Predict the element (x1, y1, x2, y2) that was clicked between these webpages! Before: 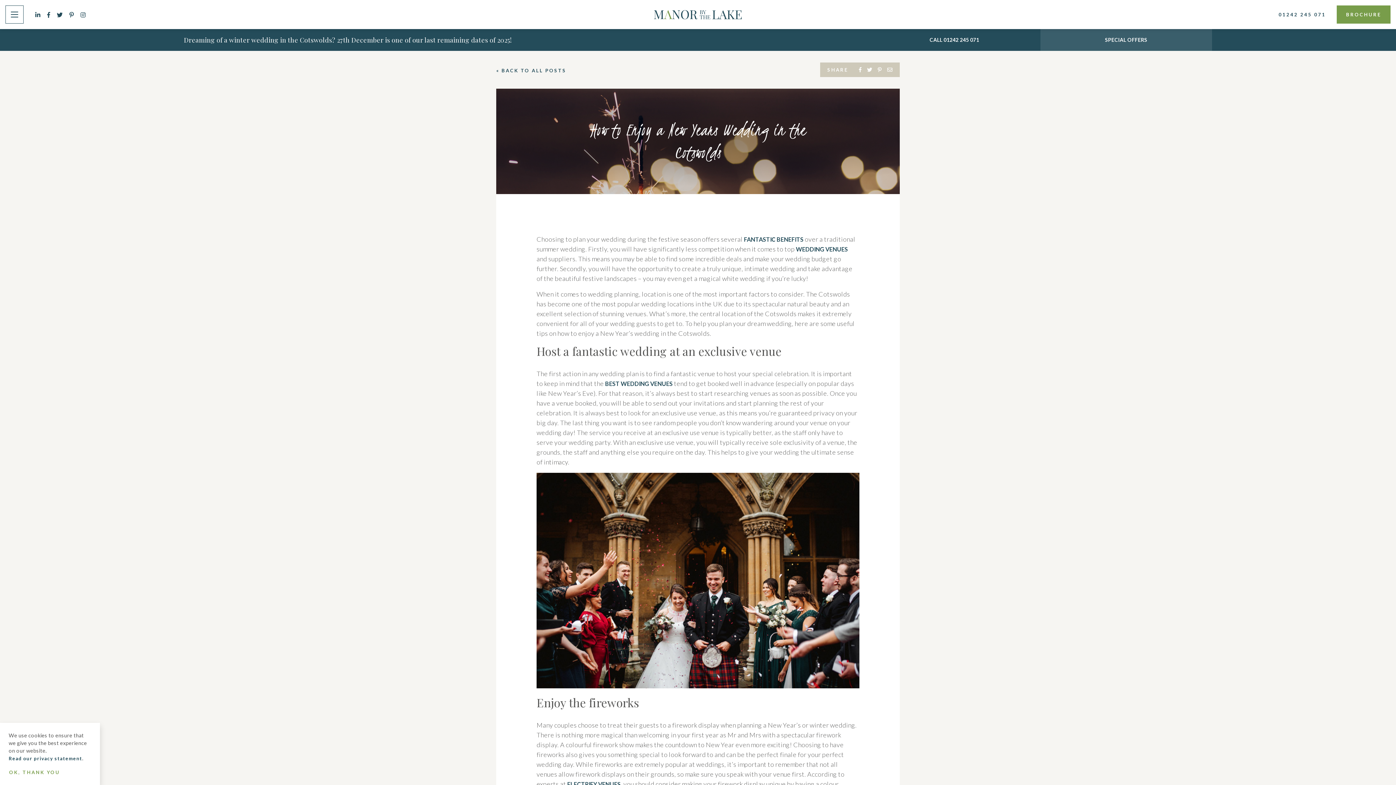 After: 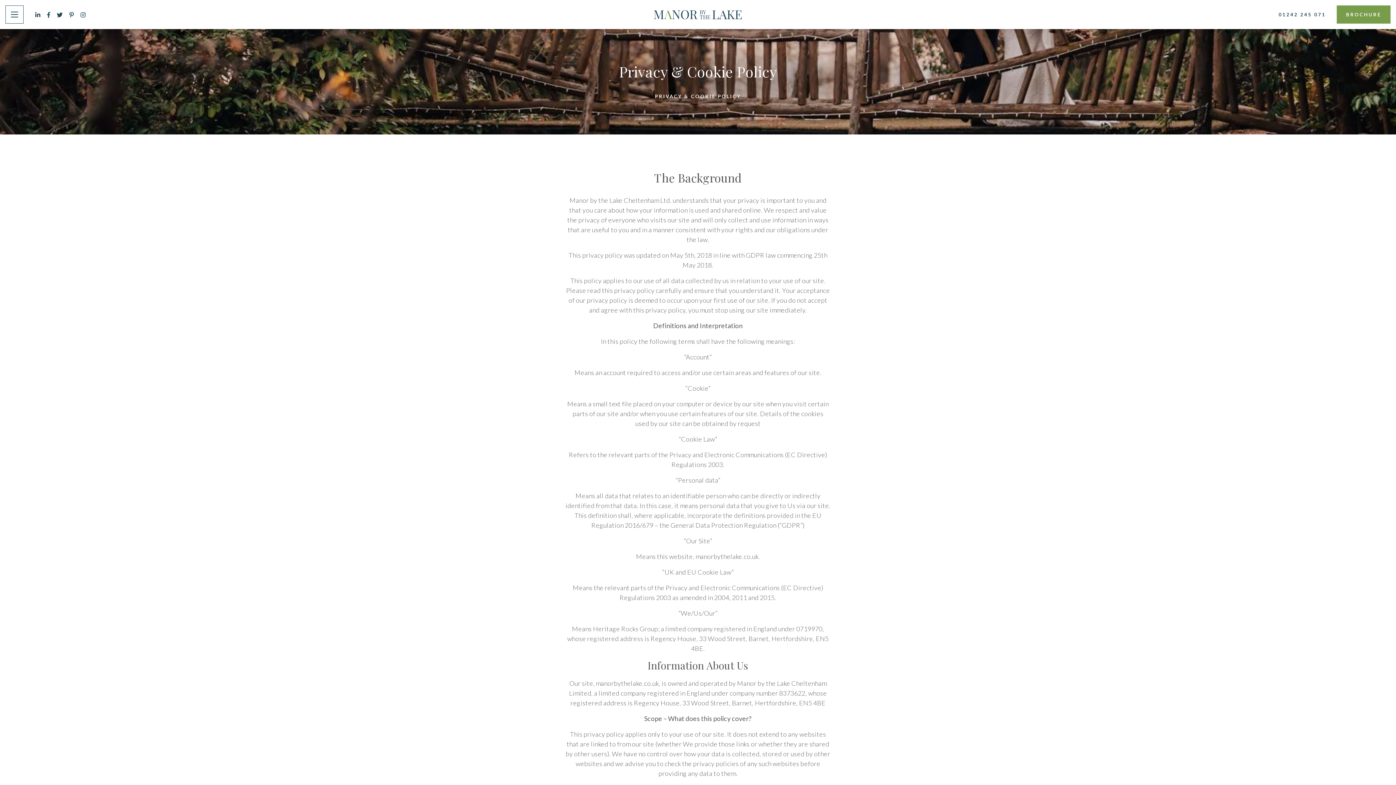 Action: bbox: (8, 756, 82, 761) label: Read our privacy statement